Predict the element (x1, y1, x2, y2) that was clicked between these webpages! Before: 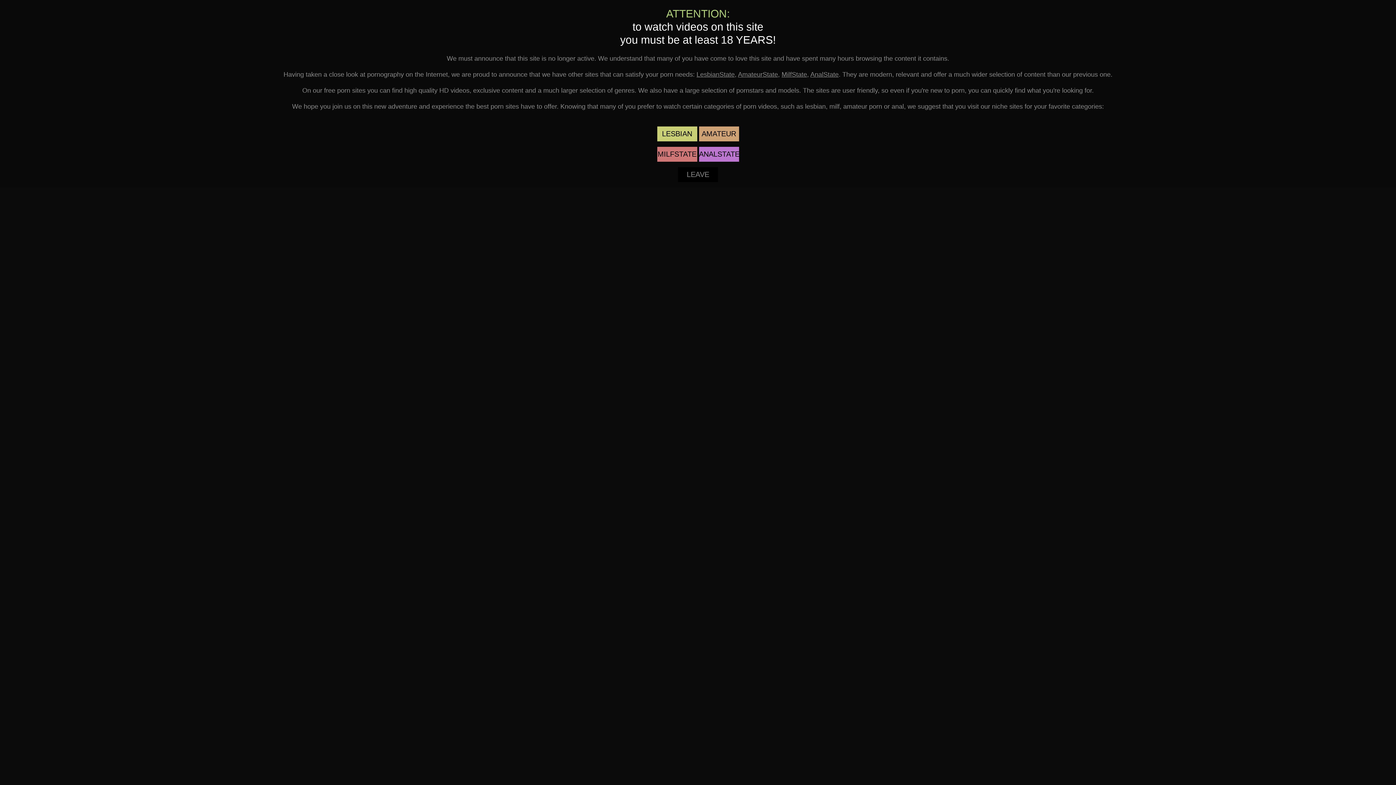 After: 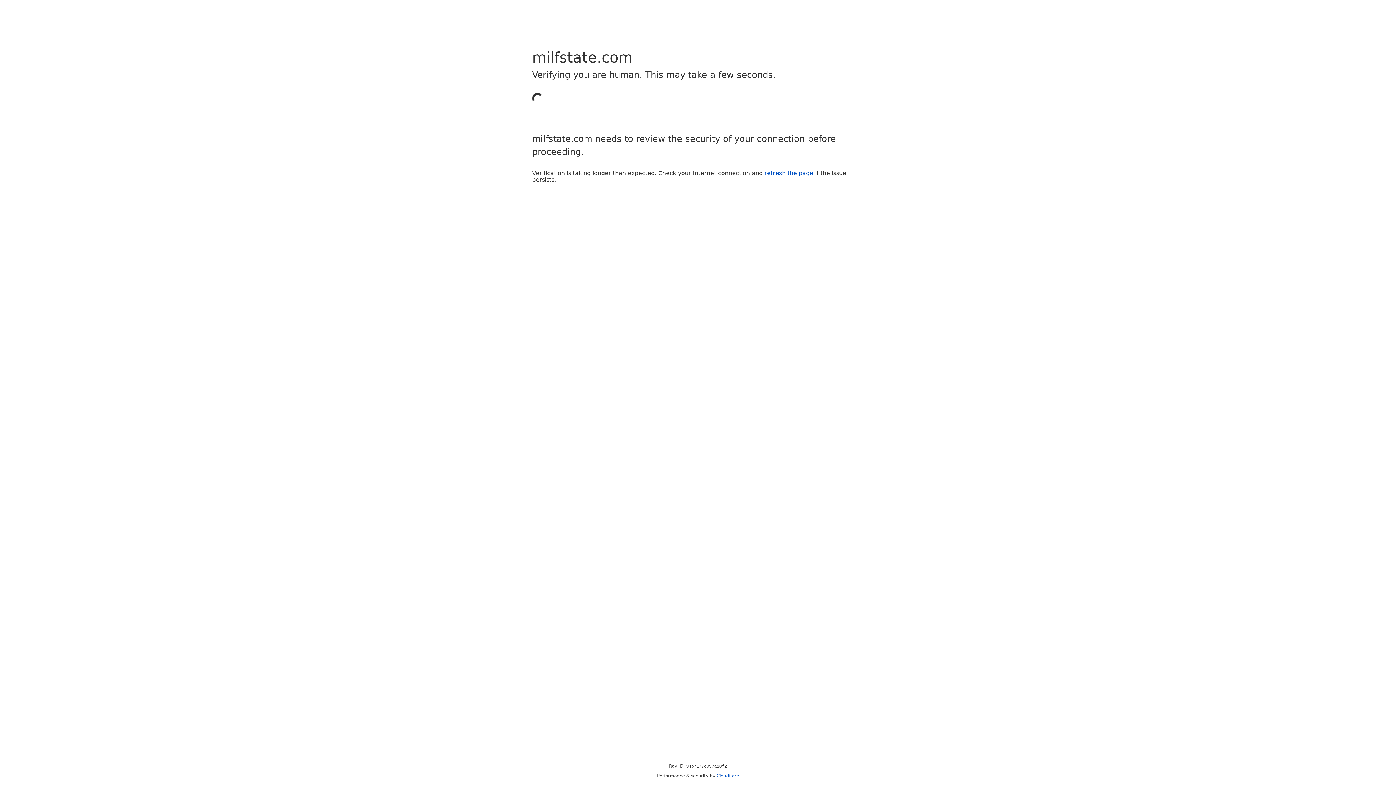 Action: bbox: (657, 146, 697, 161) label: MILFSTATE